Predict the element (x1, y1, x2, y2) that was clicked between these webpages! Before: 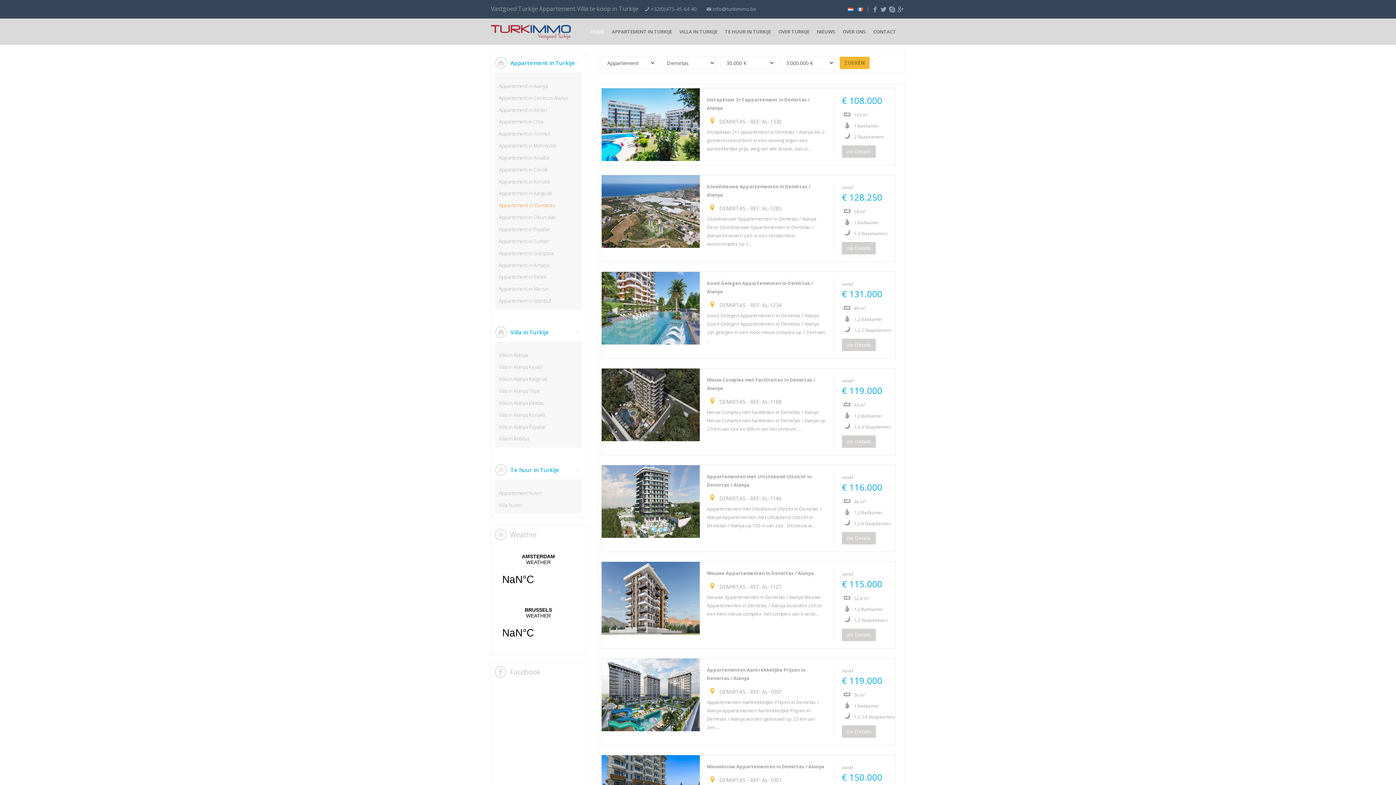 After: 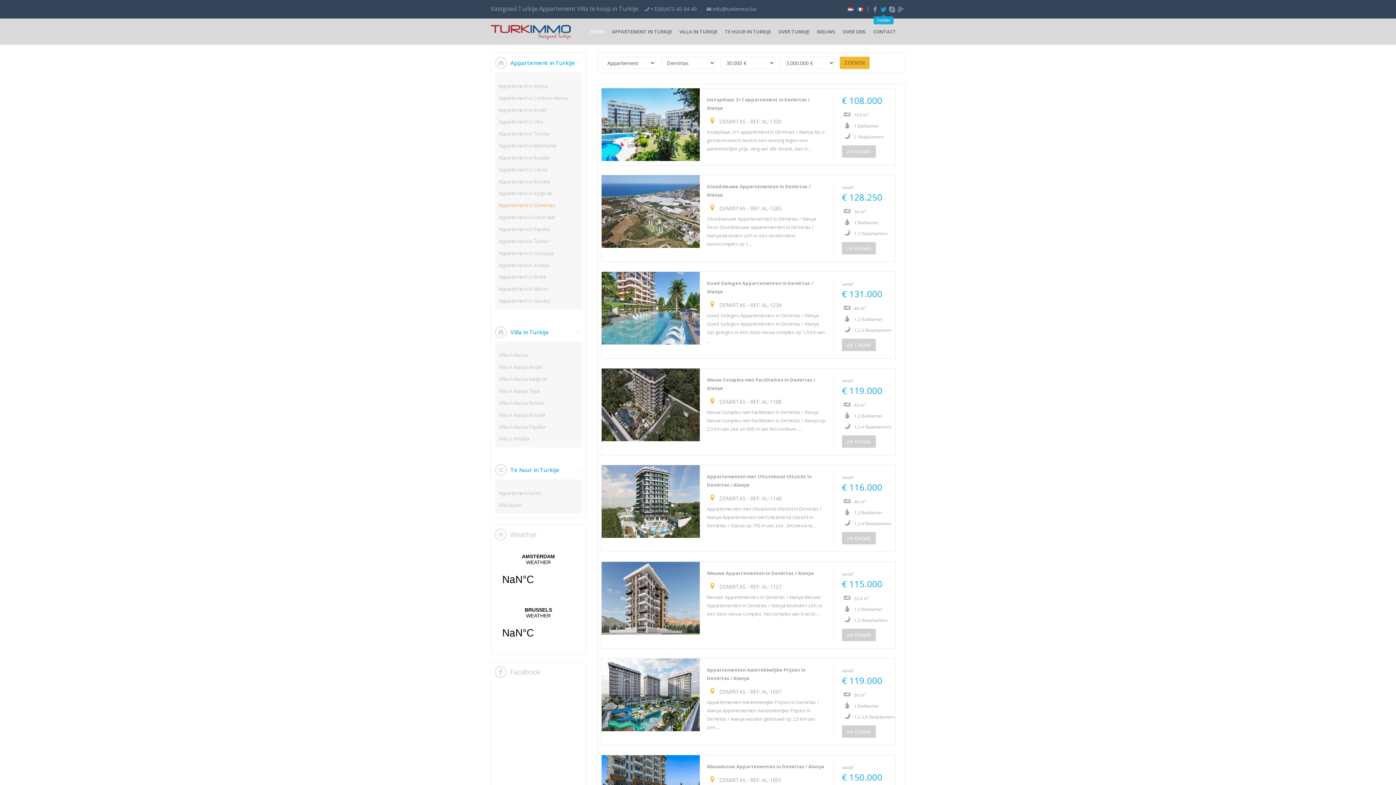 Action: bbox: (879, 4, 888, 13)